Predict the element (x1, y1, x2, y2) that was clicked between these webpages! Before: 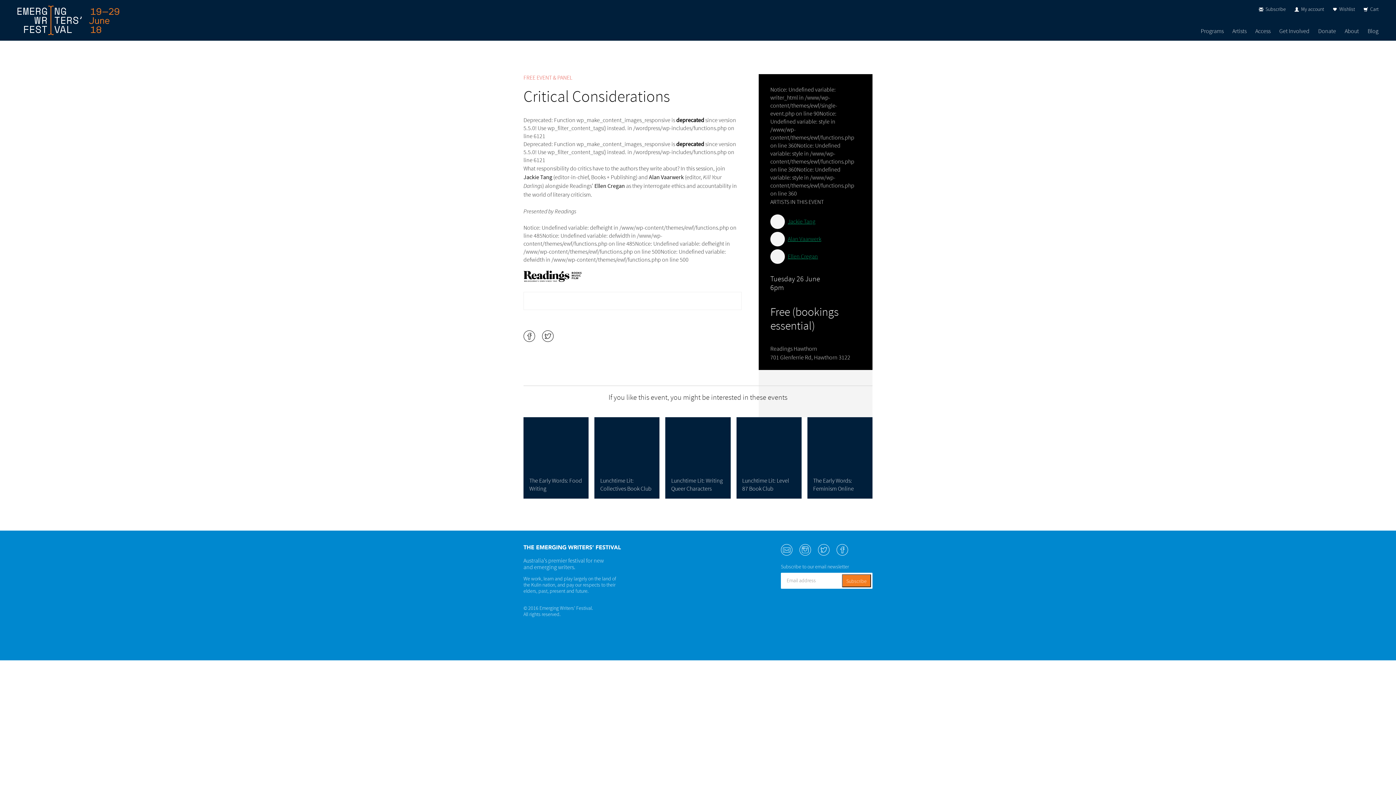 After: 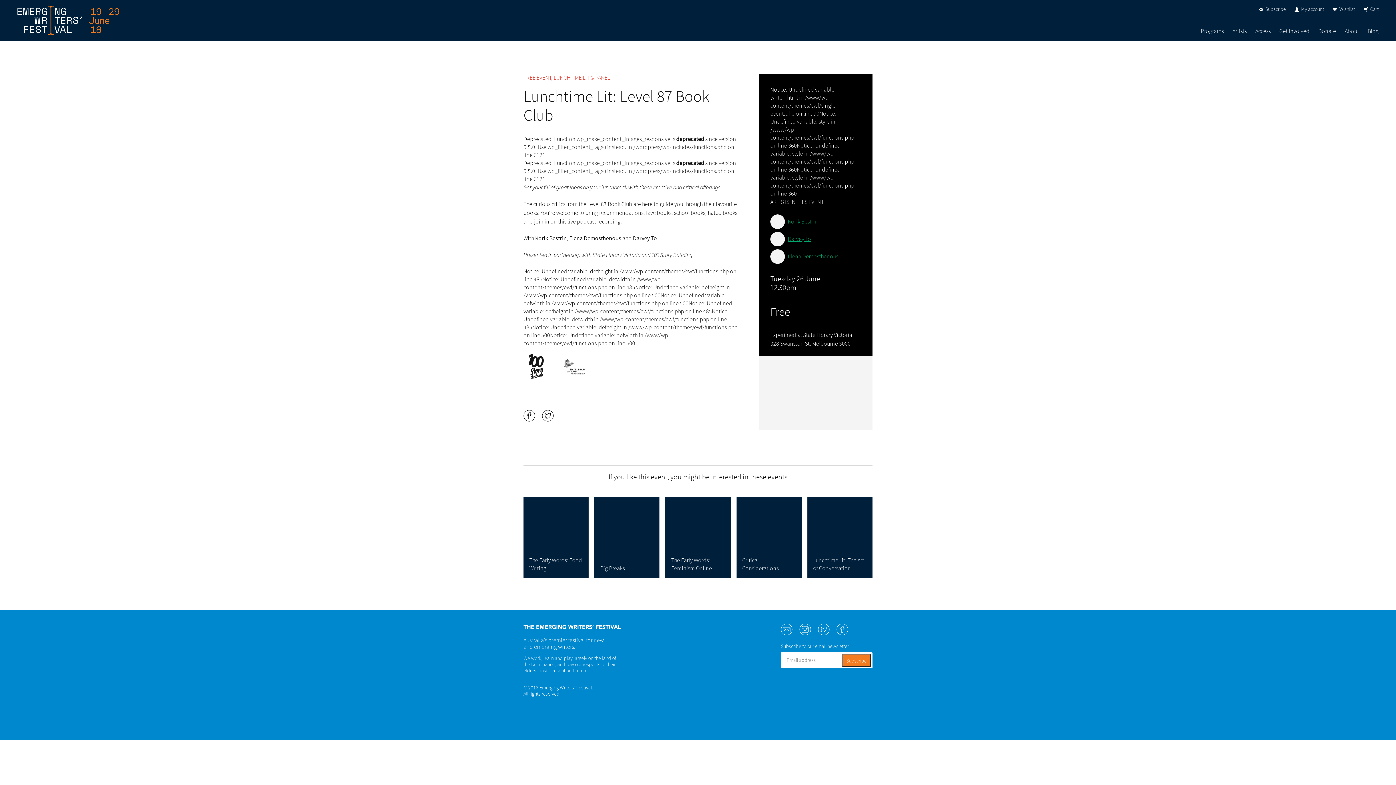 Action: label: Notice: Undefined variable: style in /www/wp-content/themes/ewf/functions.php on line 360
Lunchtime Lit: Level 87 Book Club

TUESDAY 26 JUNE
12.30PM bbox: (733, 417, 804, 504)